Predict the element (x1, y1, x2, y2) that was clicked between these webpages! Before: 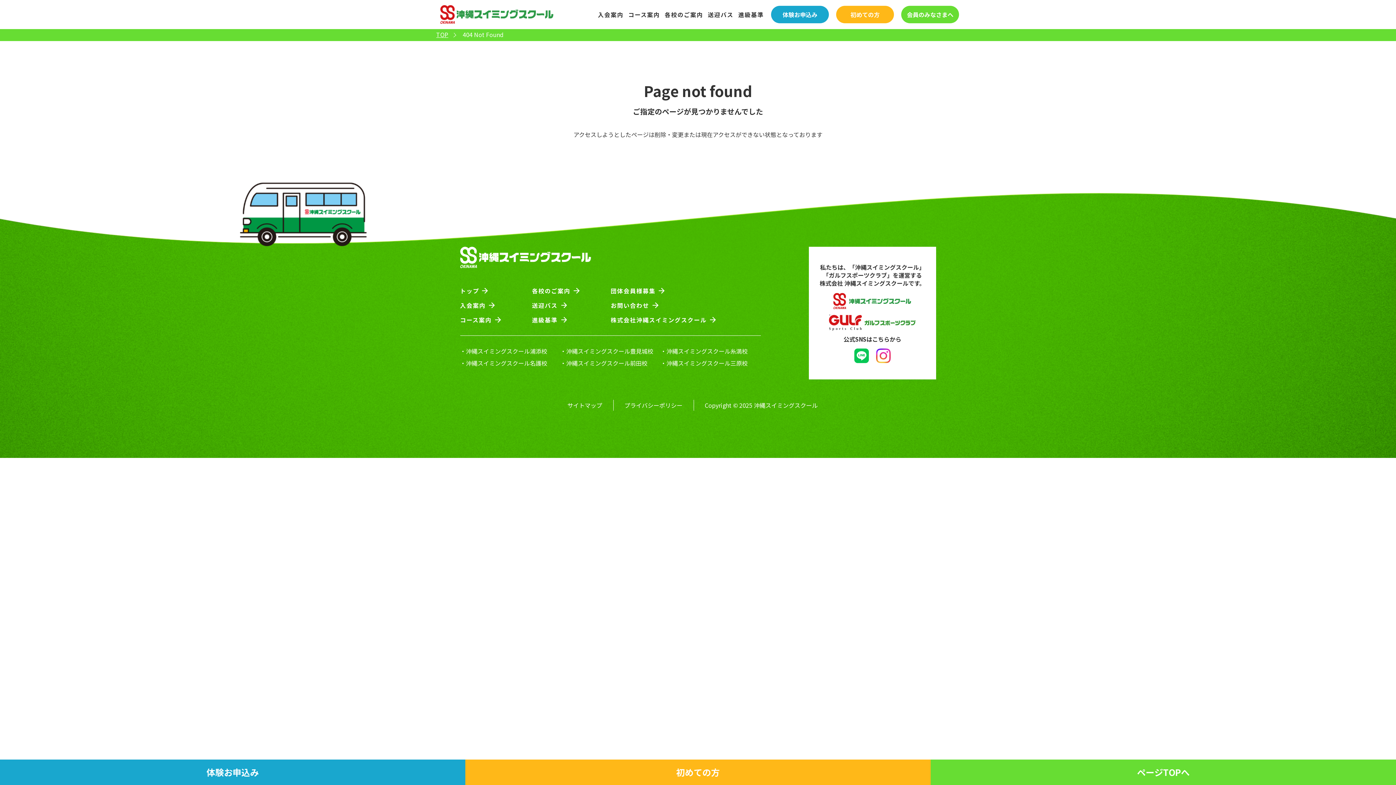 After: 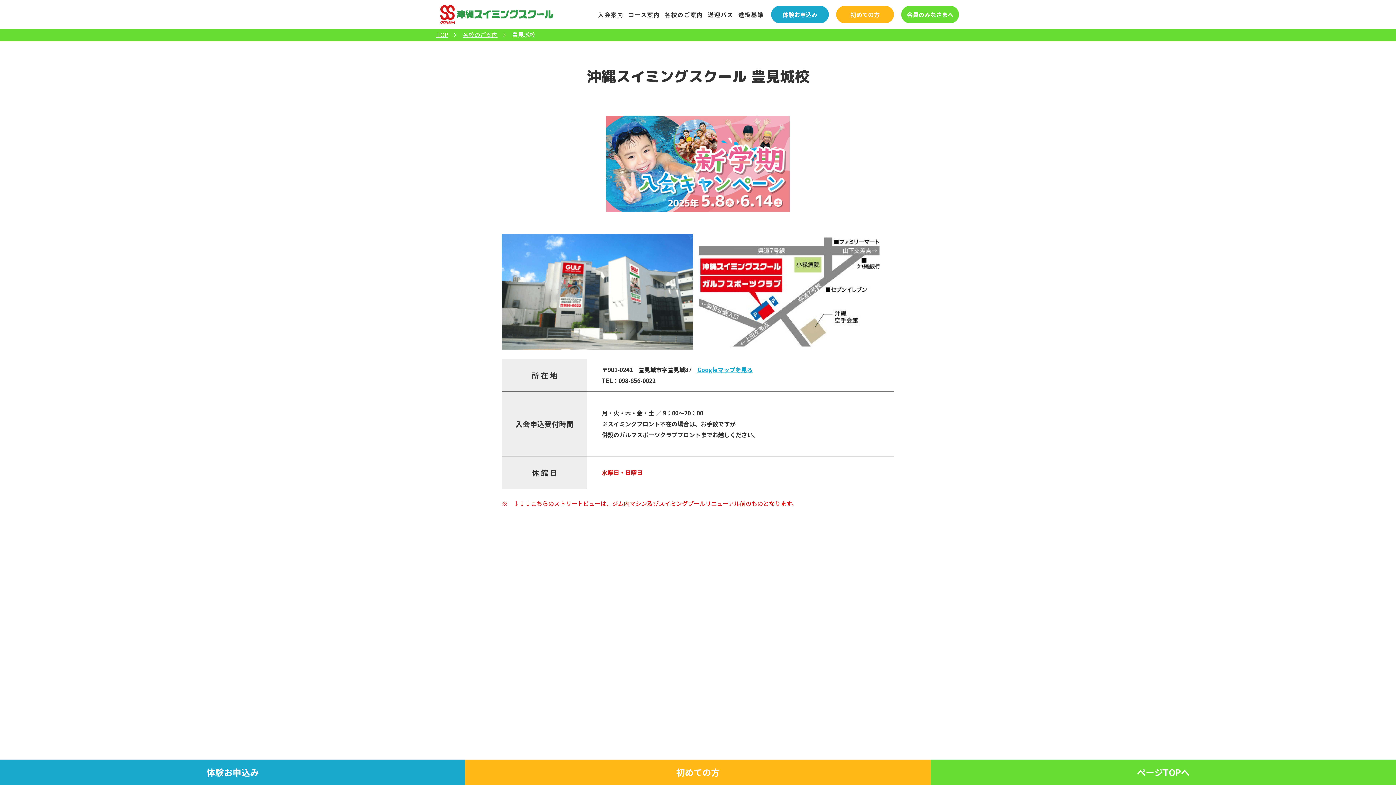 Action: label: ・沖縄スイミングスクール豊見城校 bbox: (560, 347, 653, 354)